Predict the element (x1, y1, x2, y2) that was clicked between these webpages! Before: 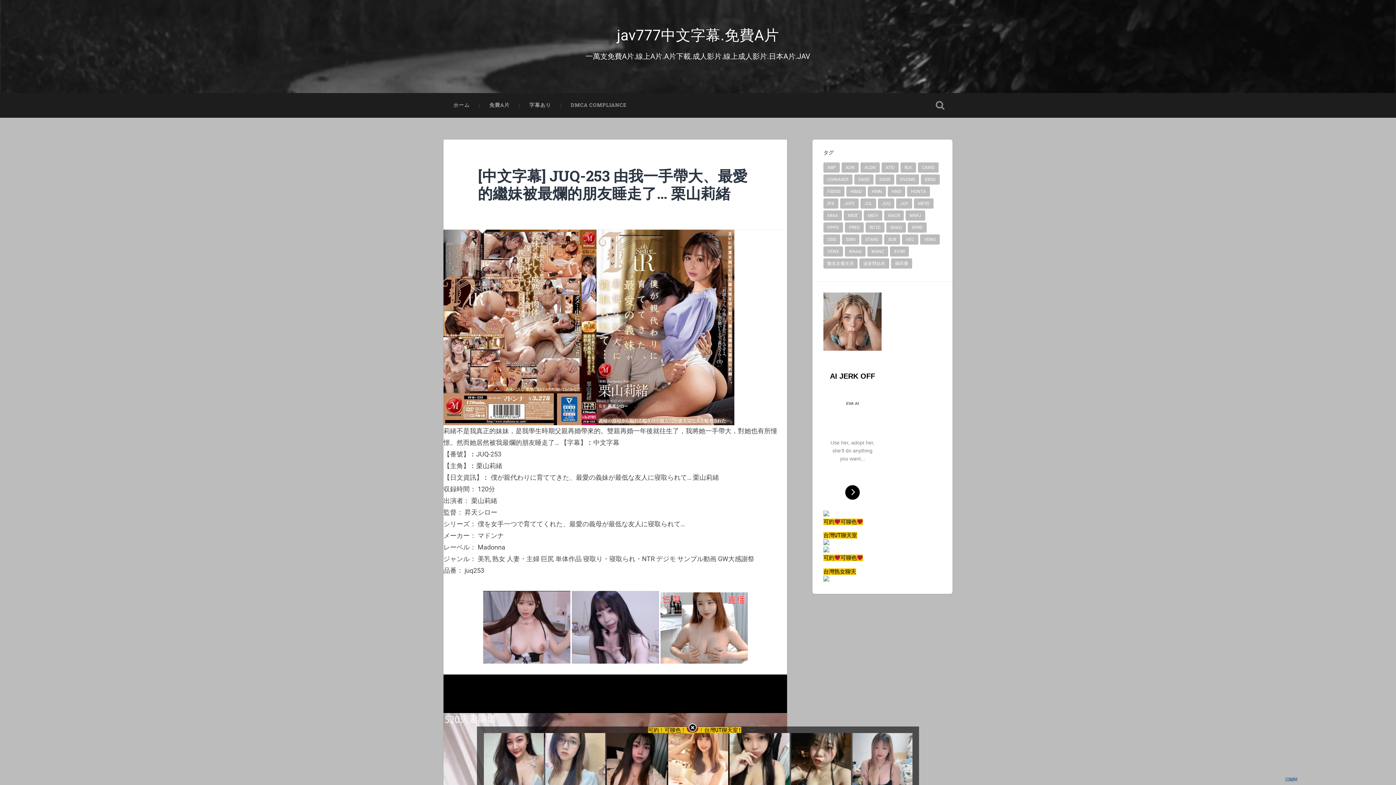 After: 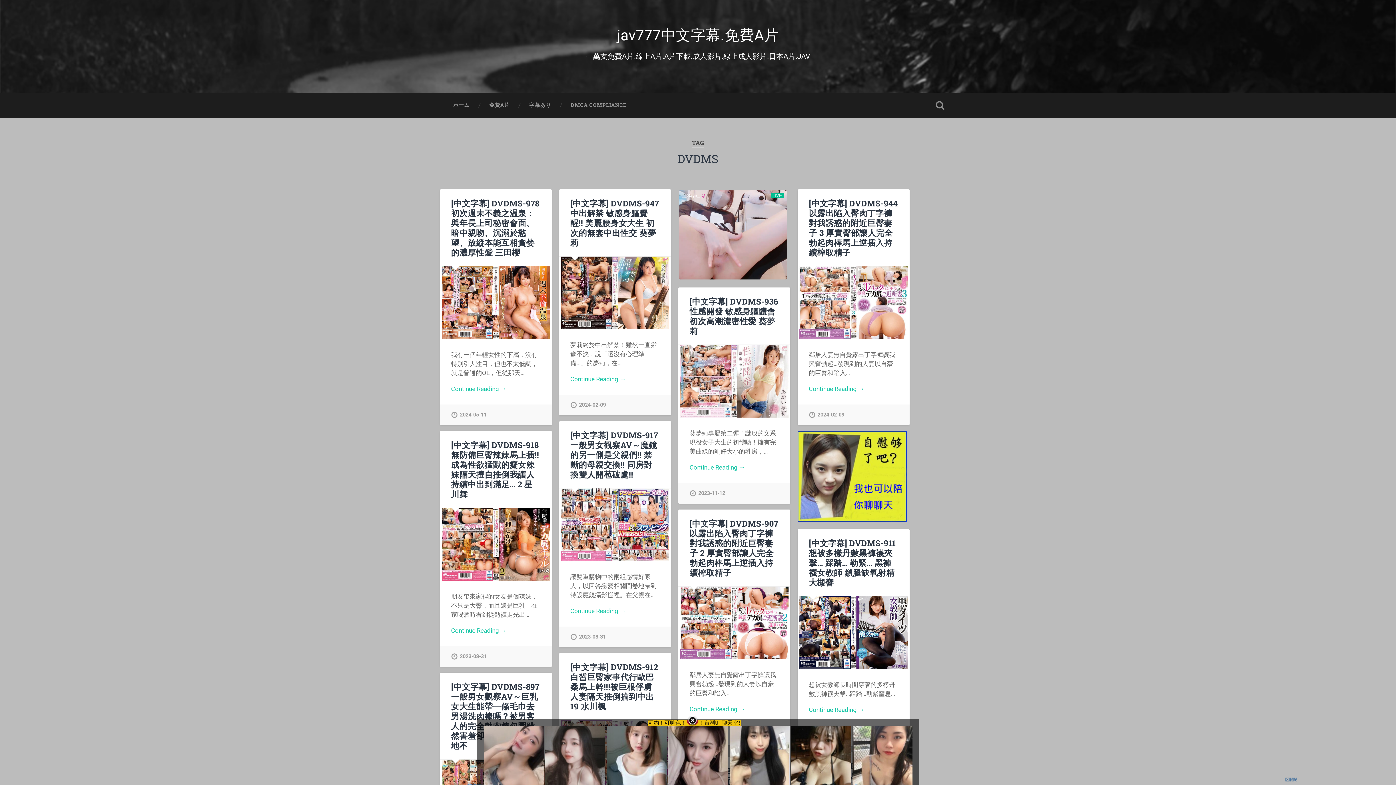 Action: bbox: (896, 174, 919, 184) label: DVDMS